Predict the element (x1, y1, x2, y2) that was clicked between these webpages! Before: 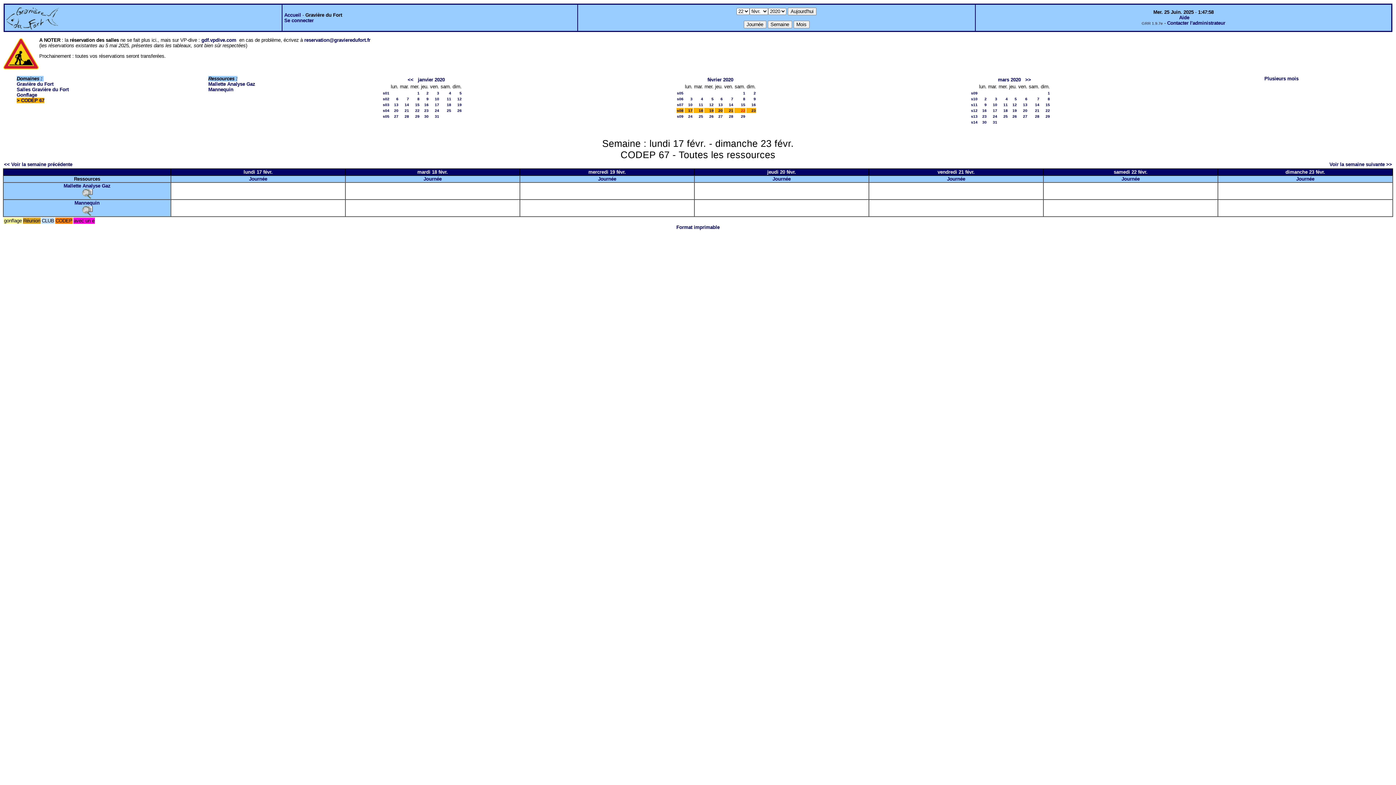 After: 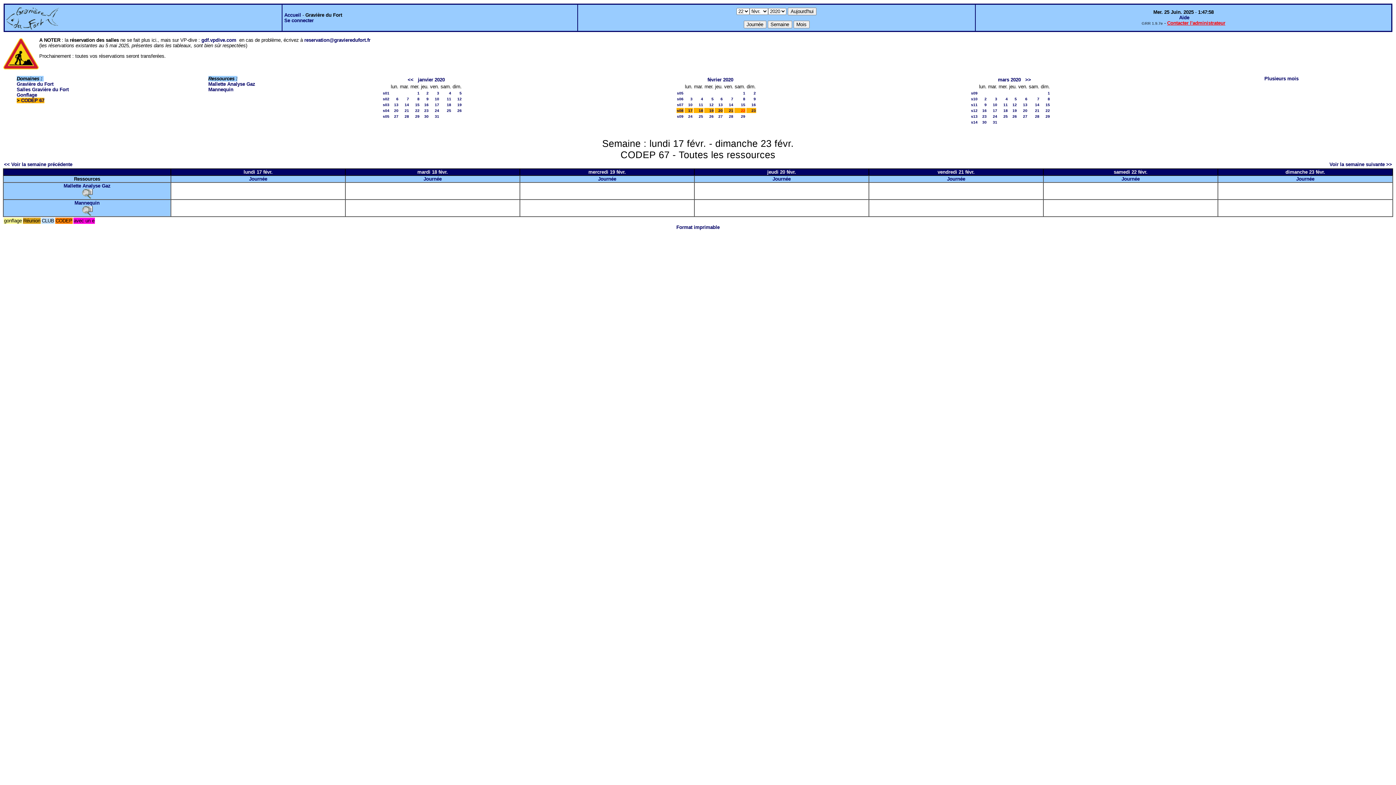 Action: label: Contacter l'administrateur bbox: (1167, 20, 1225, 25)